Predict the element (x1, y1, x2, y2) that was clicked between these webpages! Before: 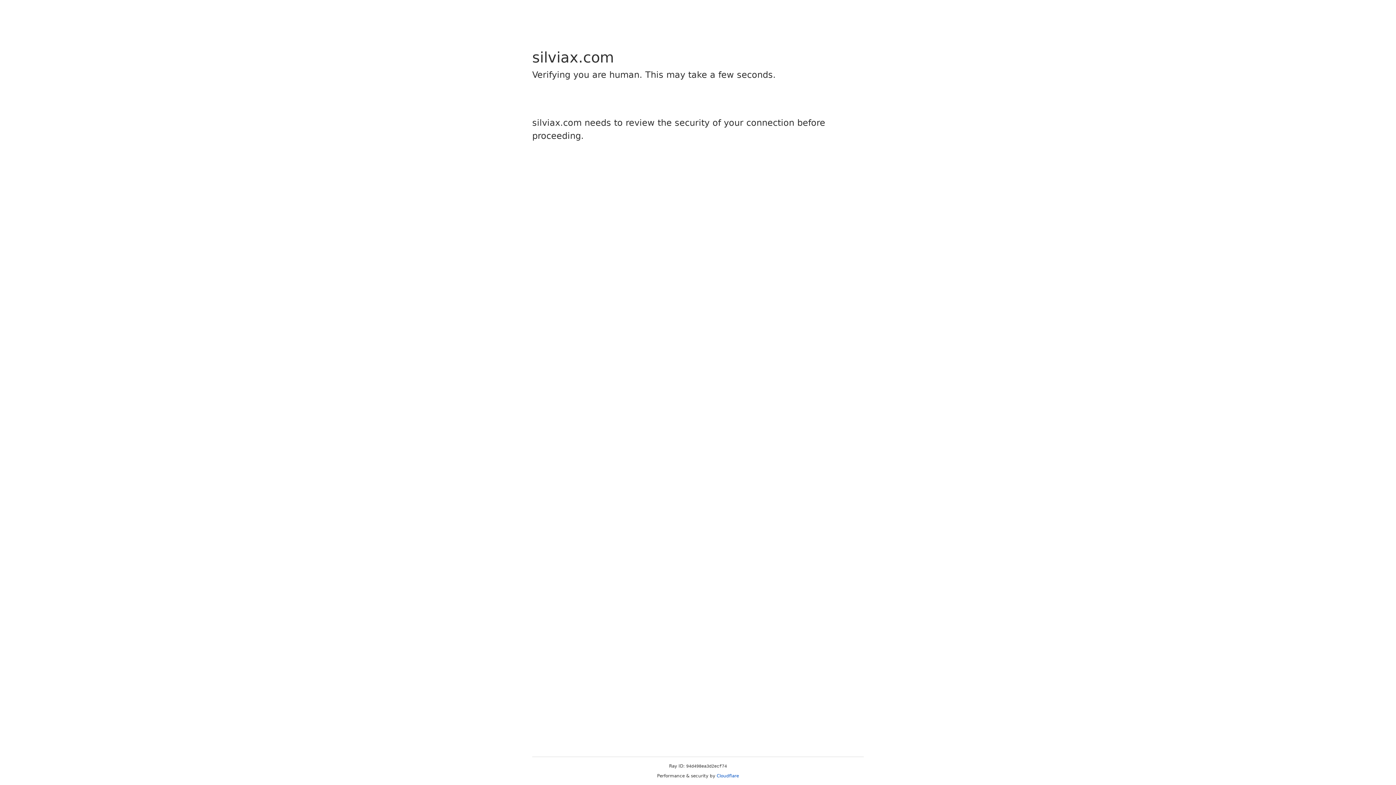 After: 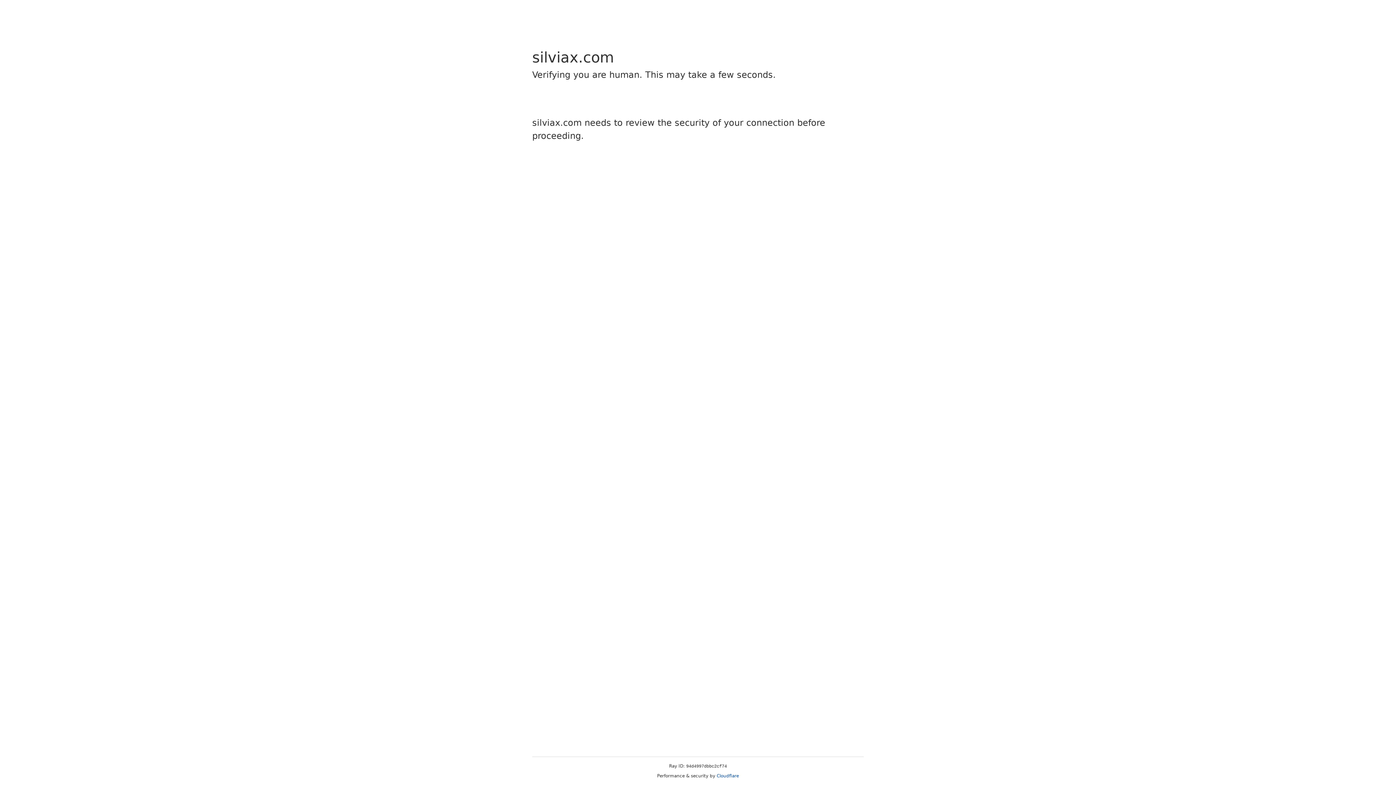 Action: label: Cloudflare bbox: (716, 773, 739, 778)